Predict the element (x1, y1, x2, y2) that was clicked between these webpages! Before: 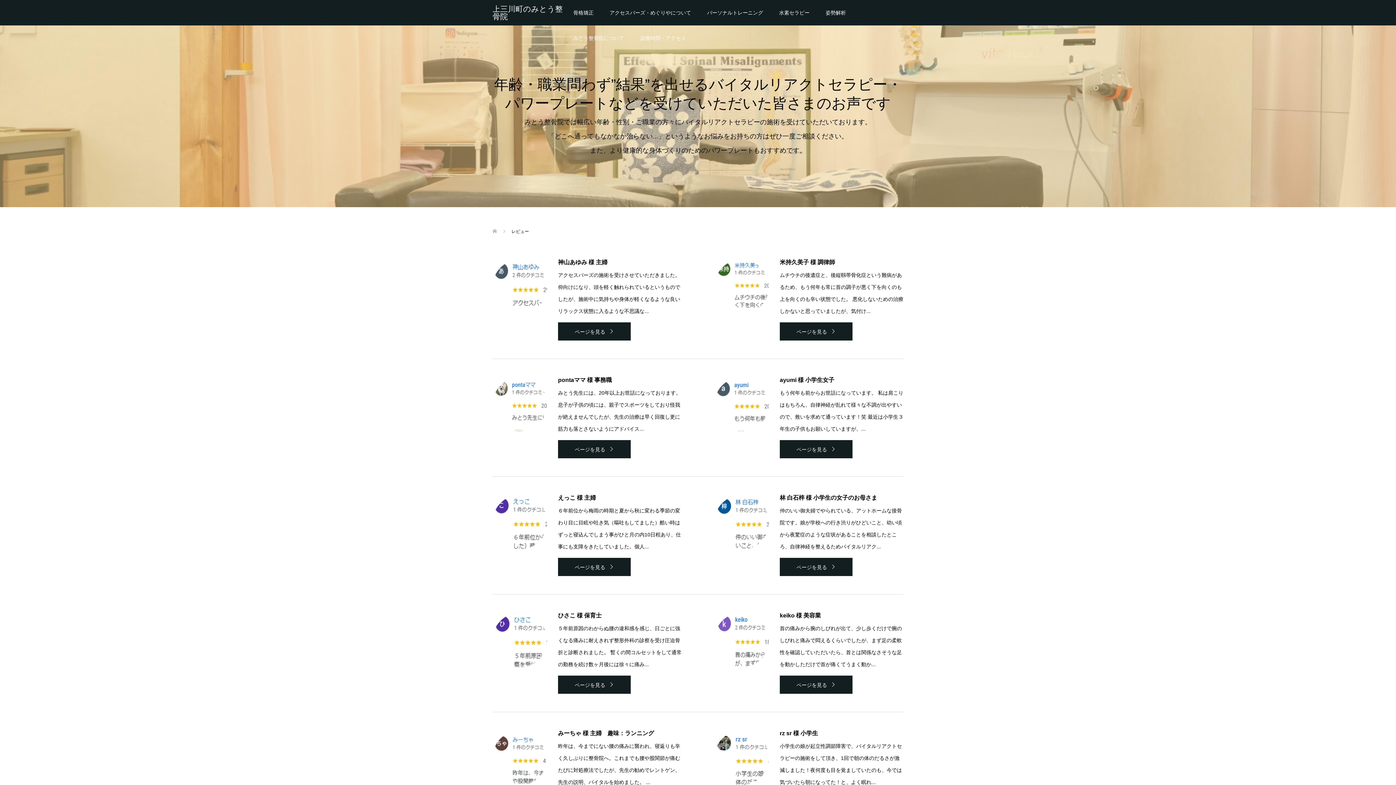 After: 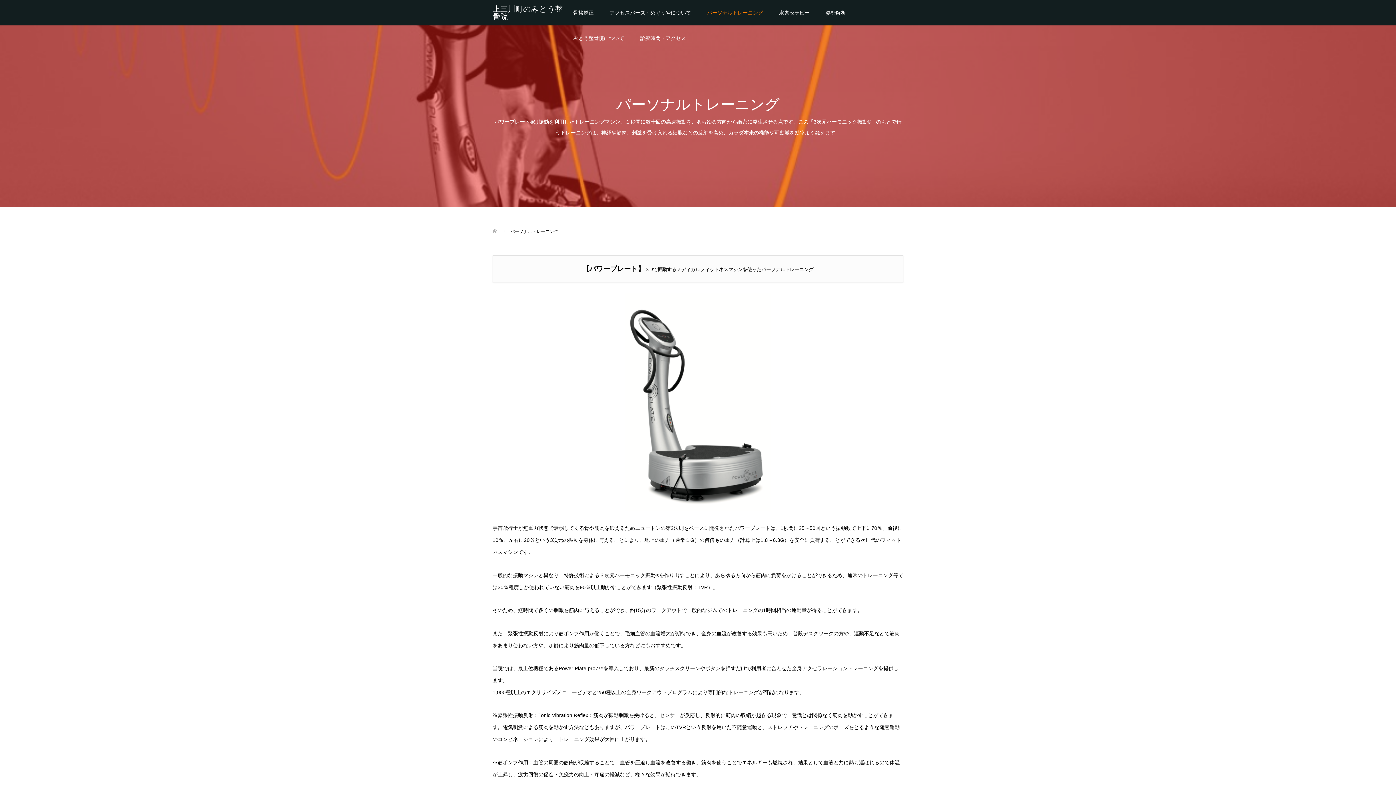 Action: bbox: (699, 0, 771, 25) label: パーソナルトレーニング